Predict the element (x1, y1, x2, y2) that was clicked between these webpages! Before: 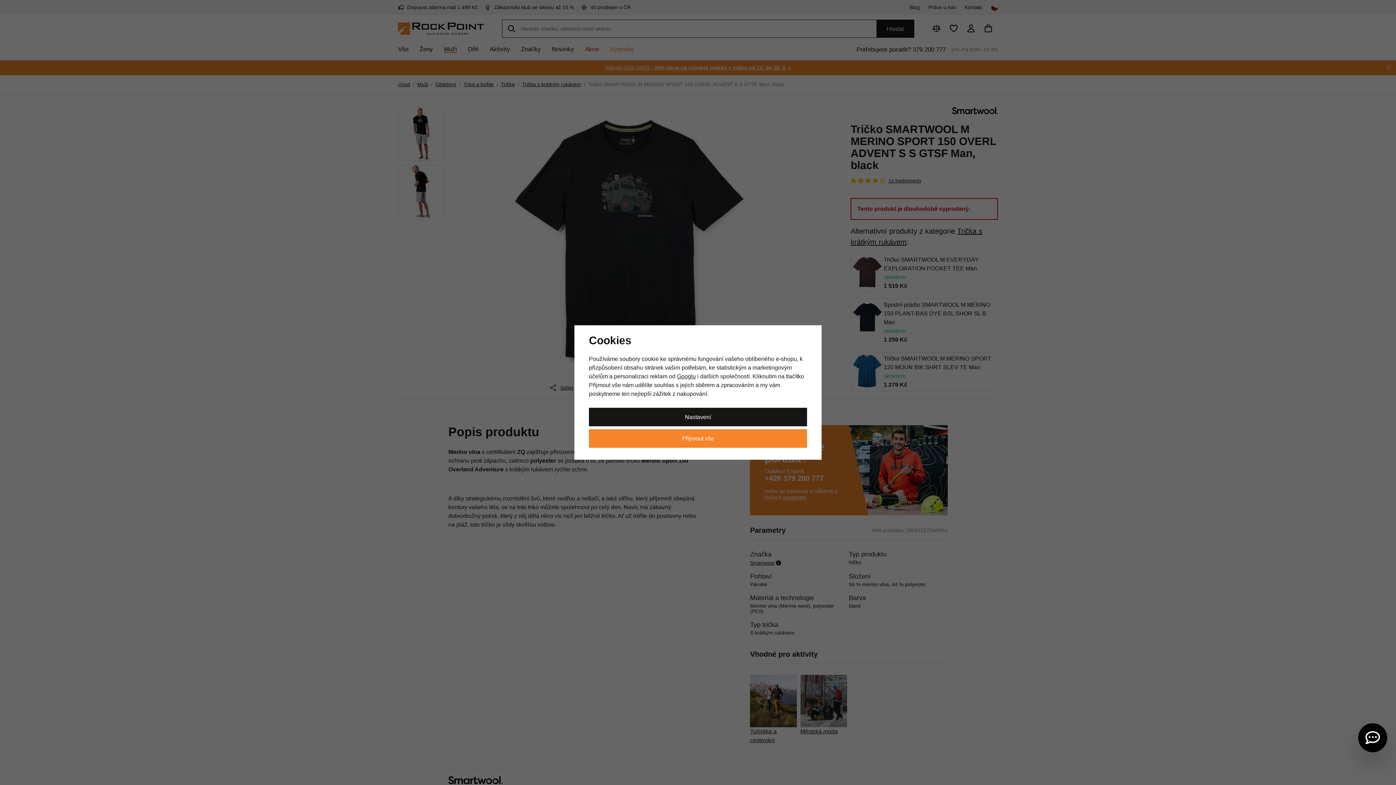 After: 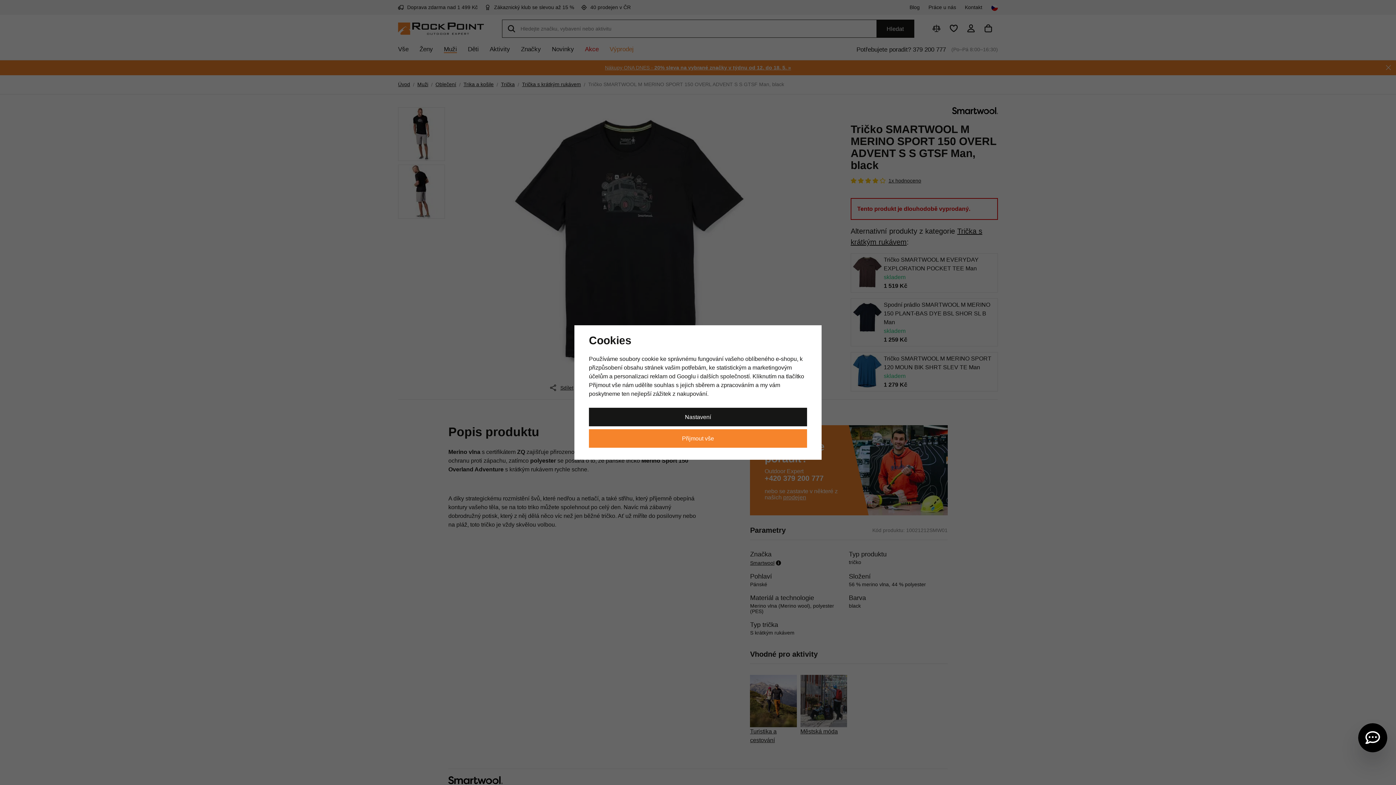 Action: label: Googlu bbox: (677, 373, 696, 379)